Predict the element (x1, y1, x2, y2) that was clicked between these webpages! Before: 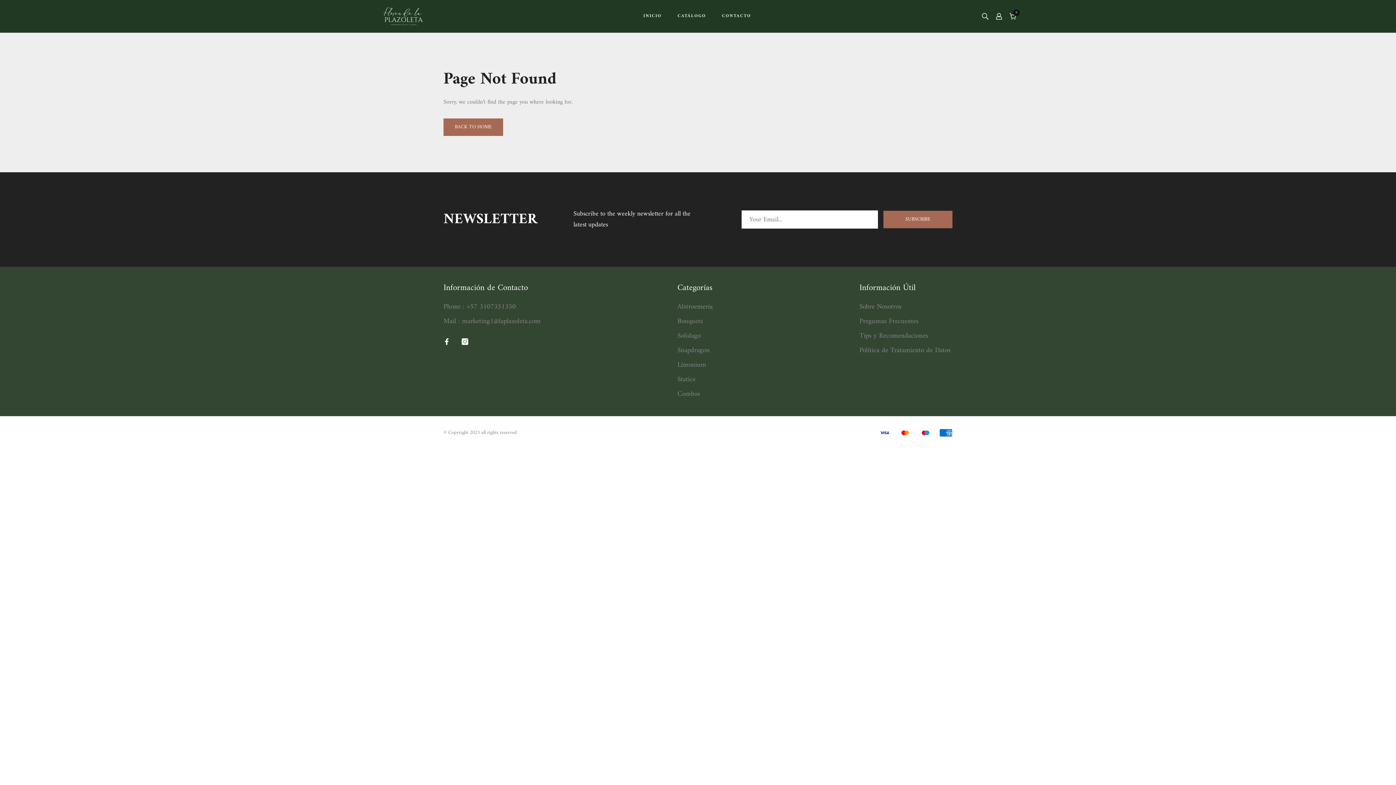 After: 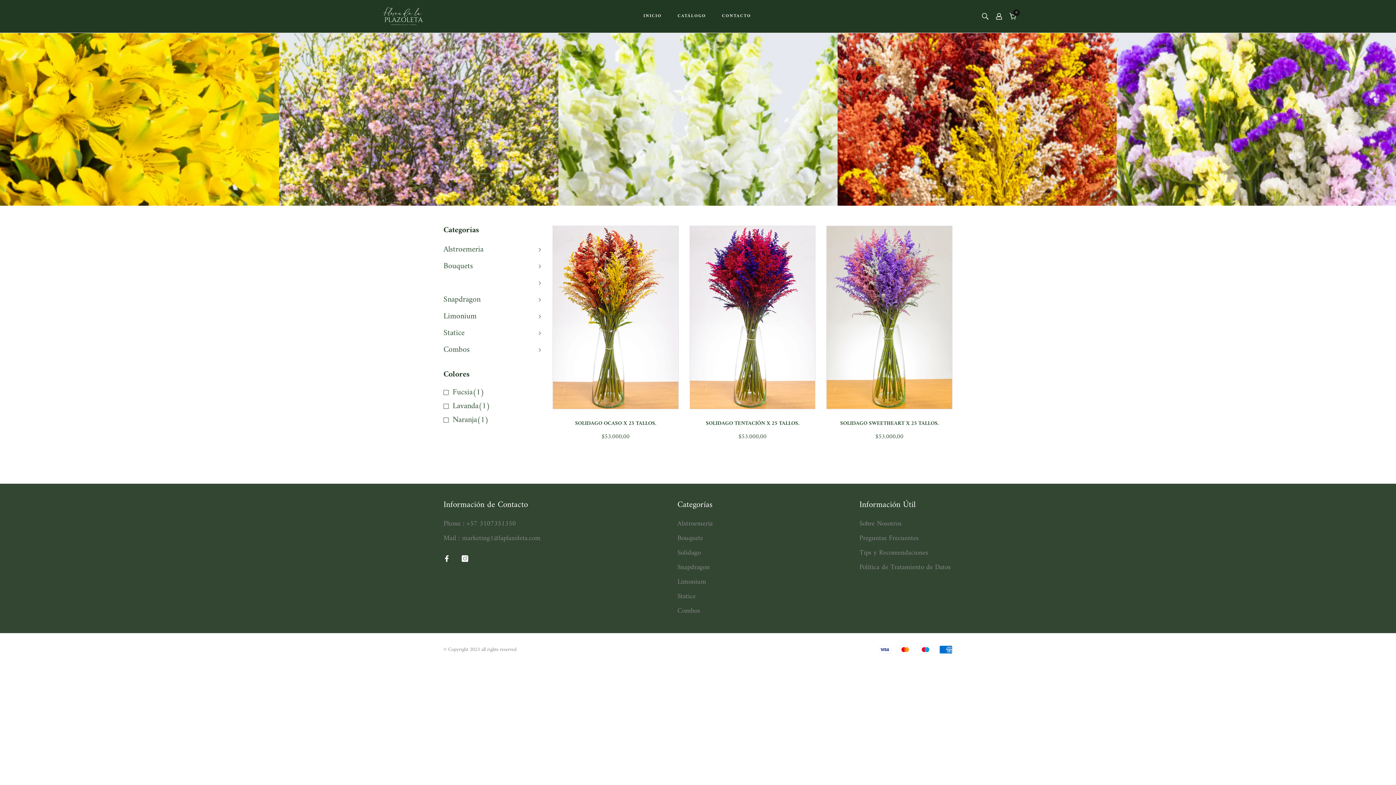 Action: bbox: (677, 330, 700, 341) label: Solidago